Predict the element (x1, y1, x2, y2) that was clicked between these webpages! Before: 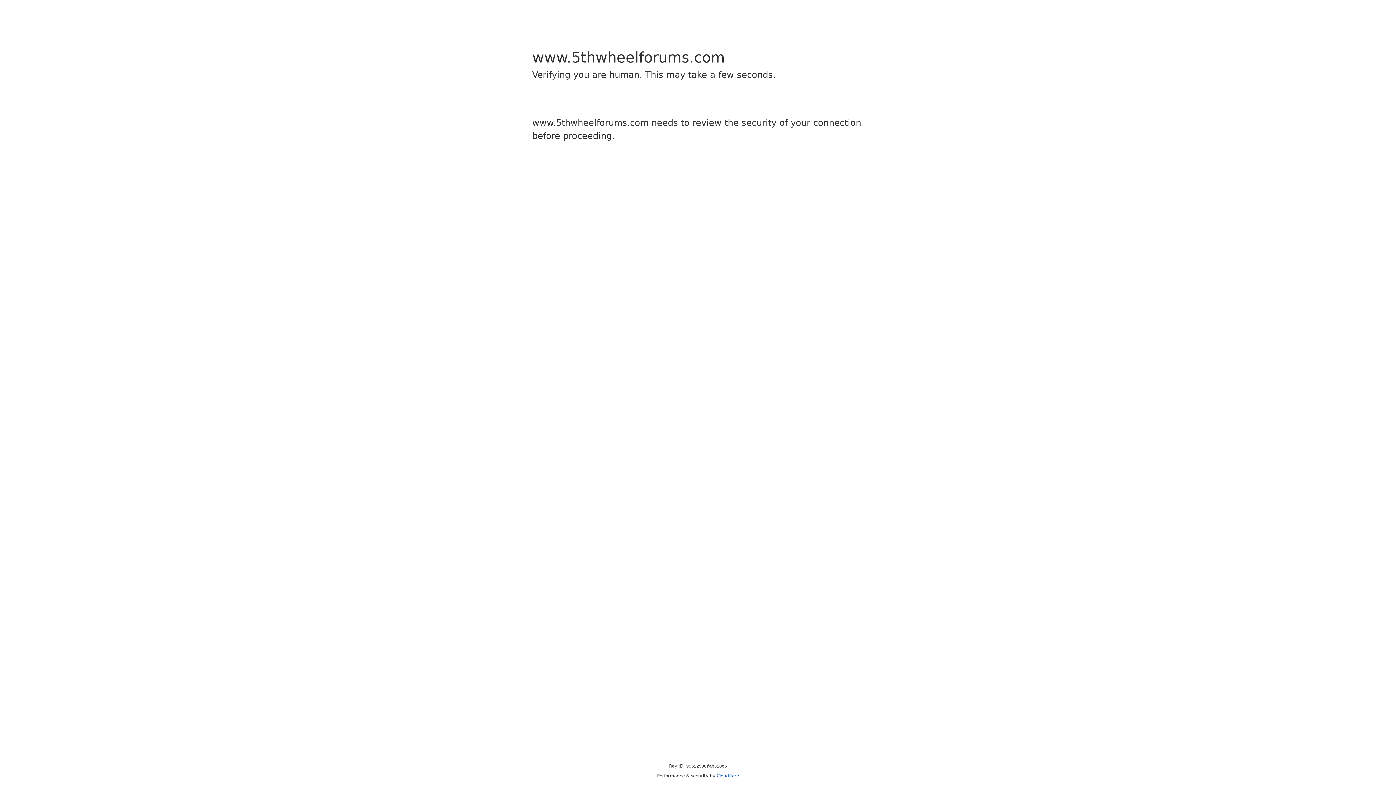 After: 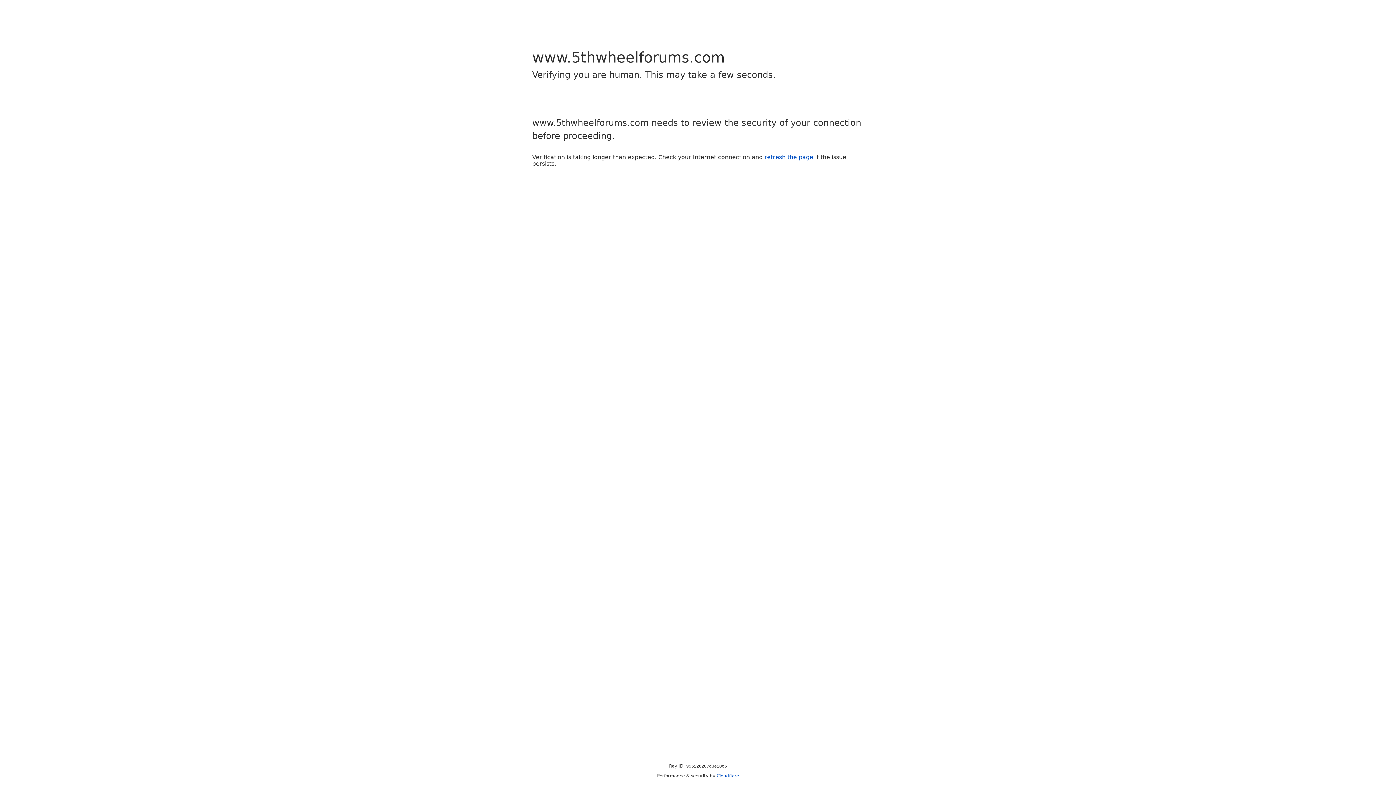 Action: label: Cloudflare bbox: (716, 773, 739, 778)